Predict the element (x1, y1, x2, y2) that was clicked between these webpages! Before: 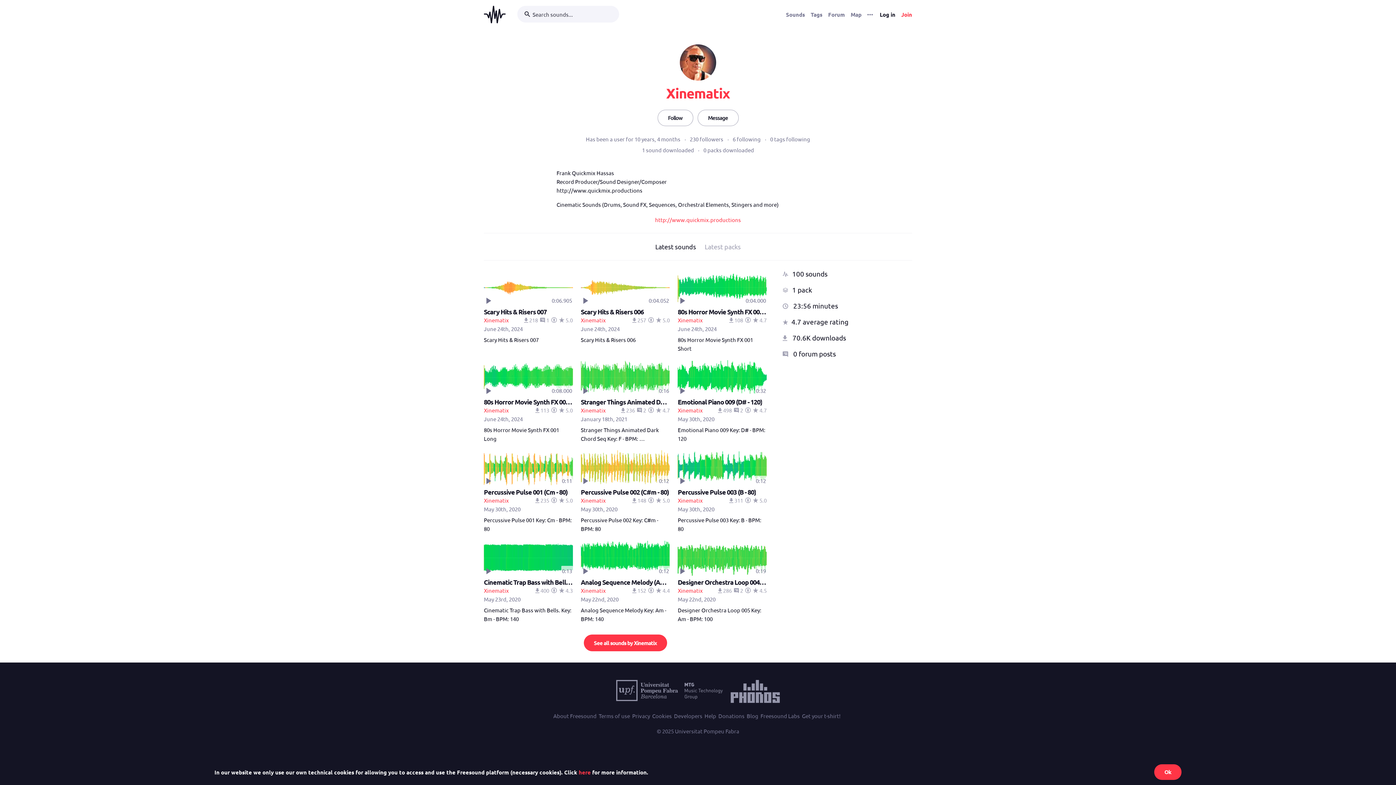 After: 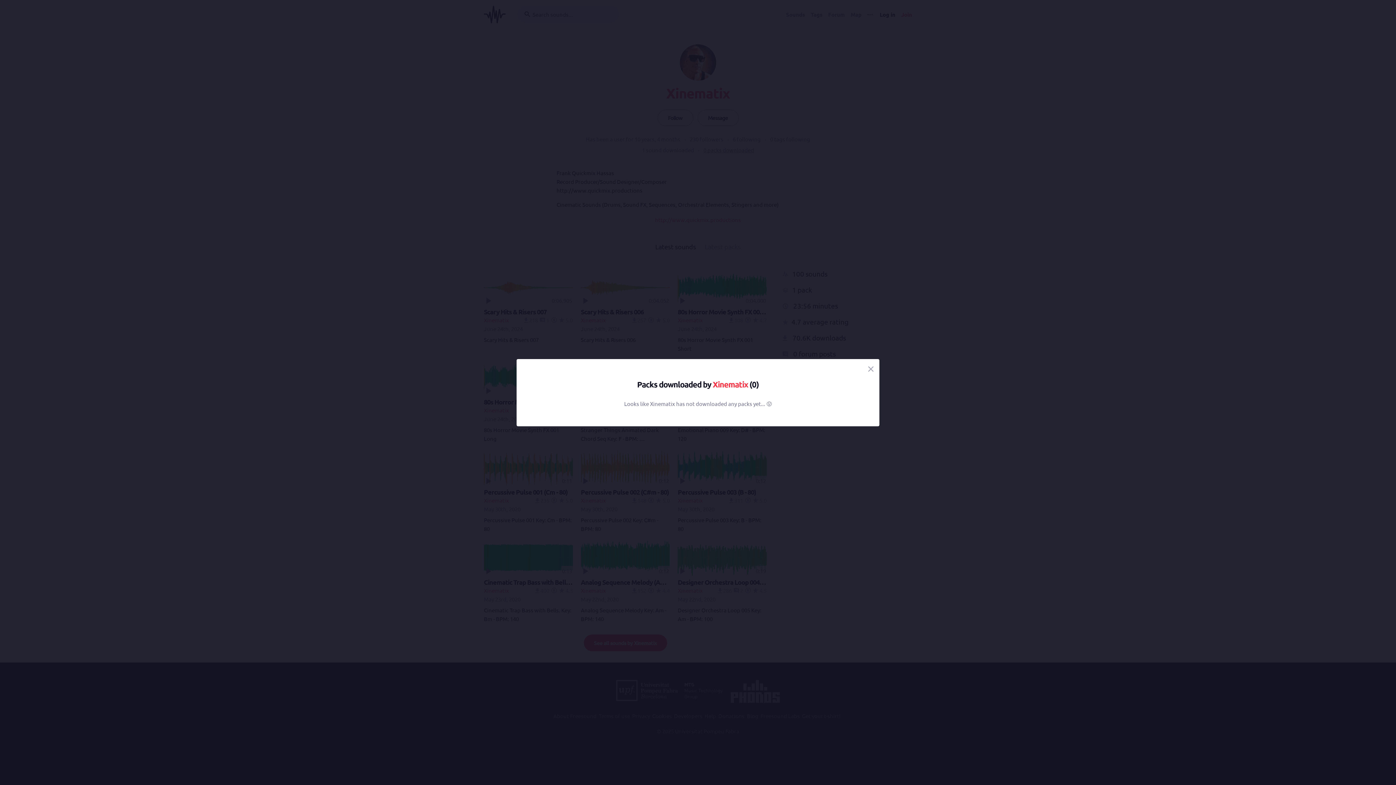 Action: label: 0 packs downloaded bbox: (703, 146, 754, 153)